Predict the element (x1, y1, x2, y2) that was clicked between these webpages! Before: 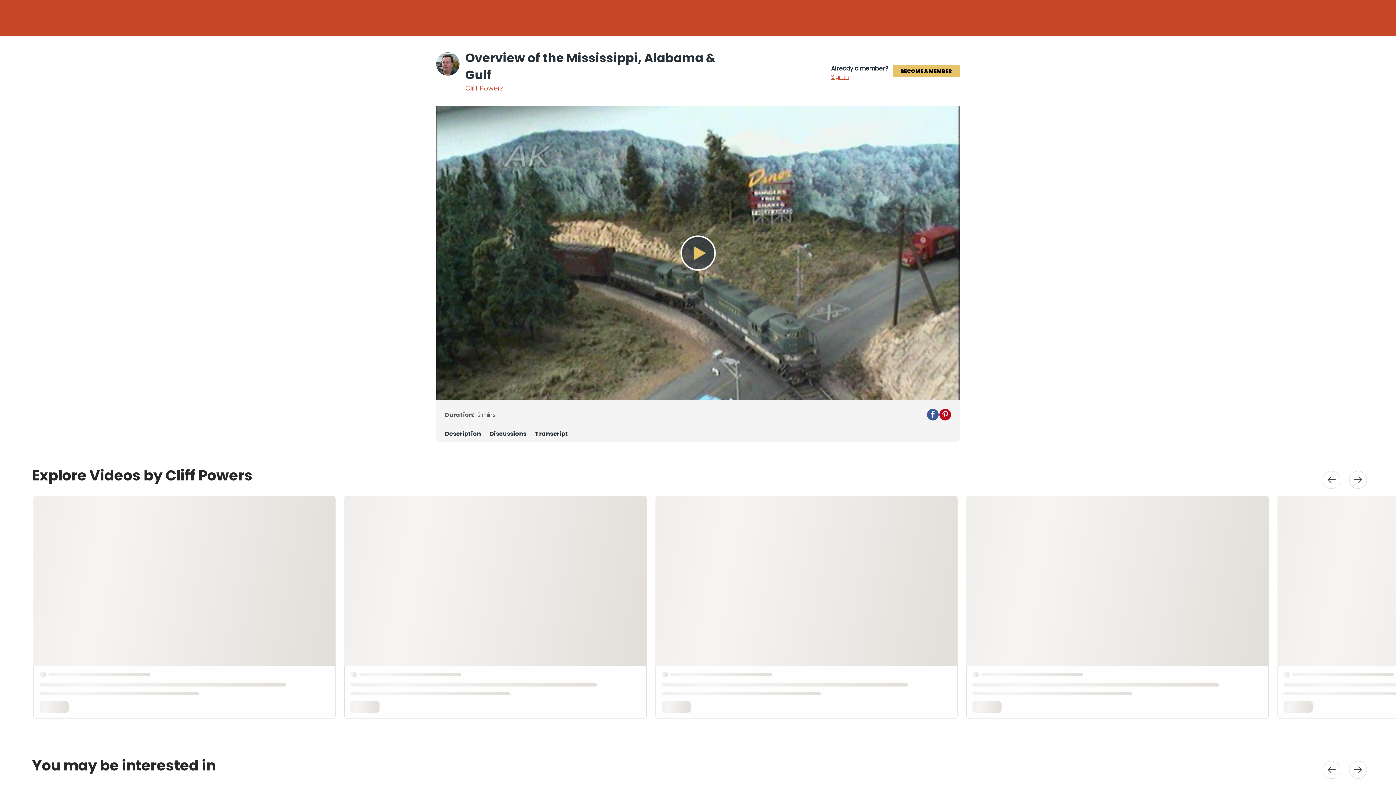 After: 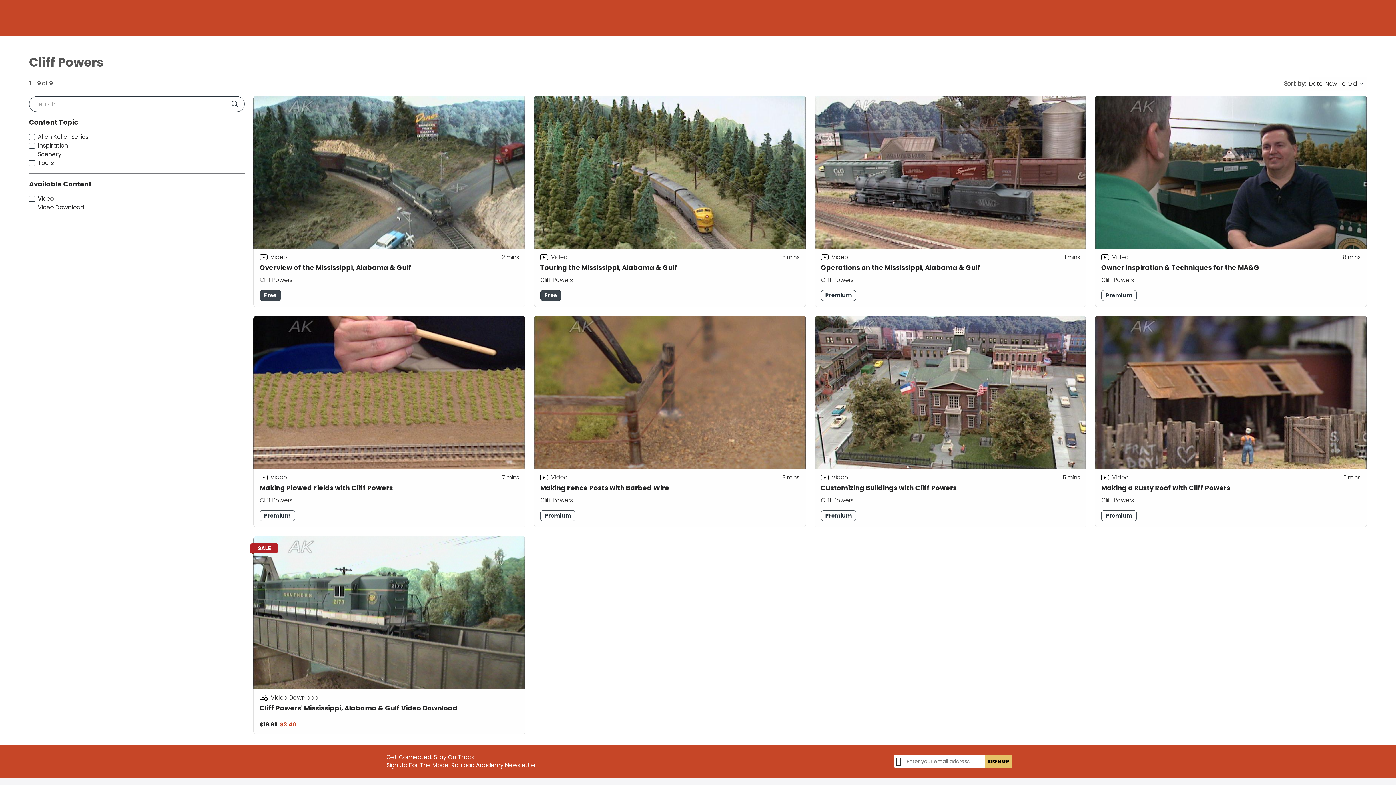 Action: label: Cliff Powers bbox: (465, 83, 503, 92)